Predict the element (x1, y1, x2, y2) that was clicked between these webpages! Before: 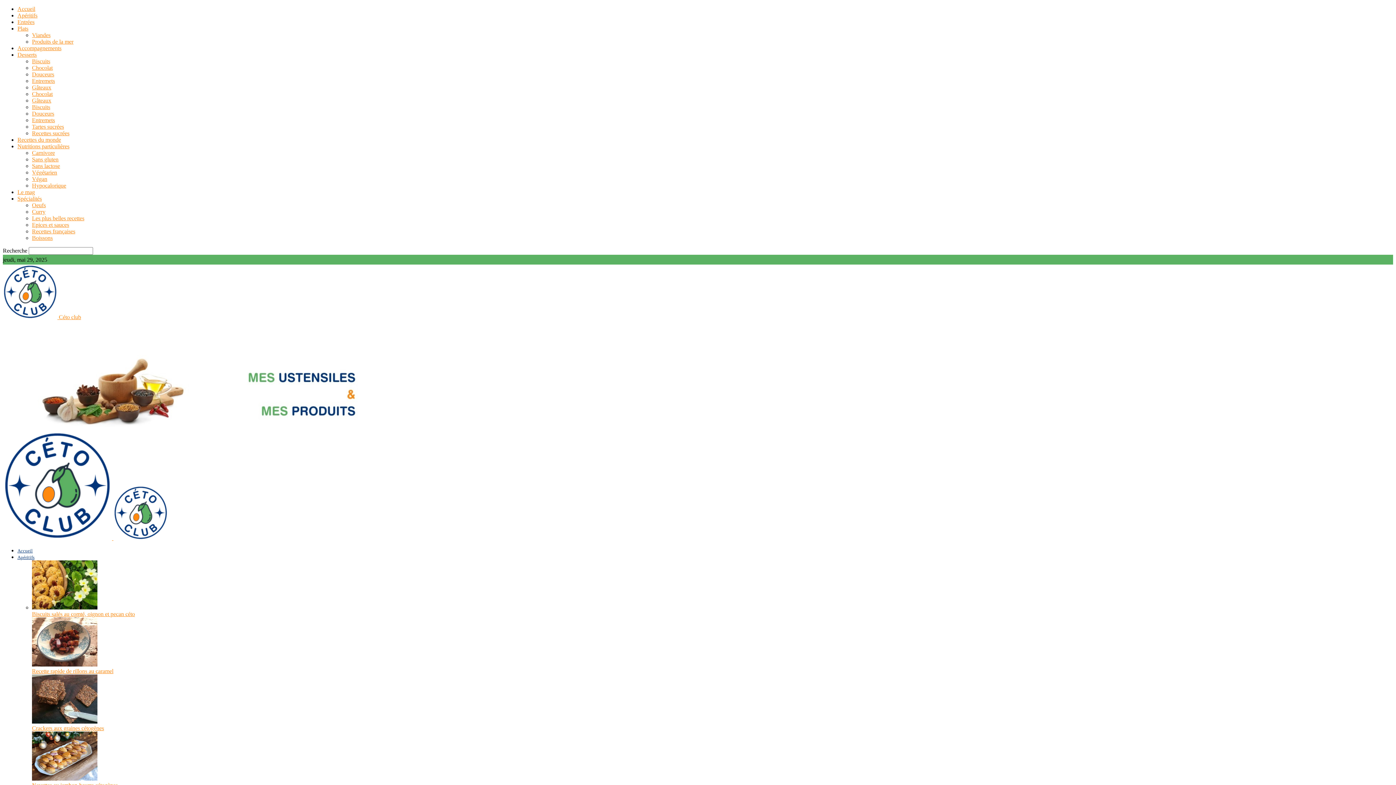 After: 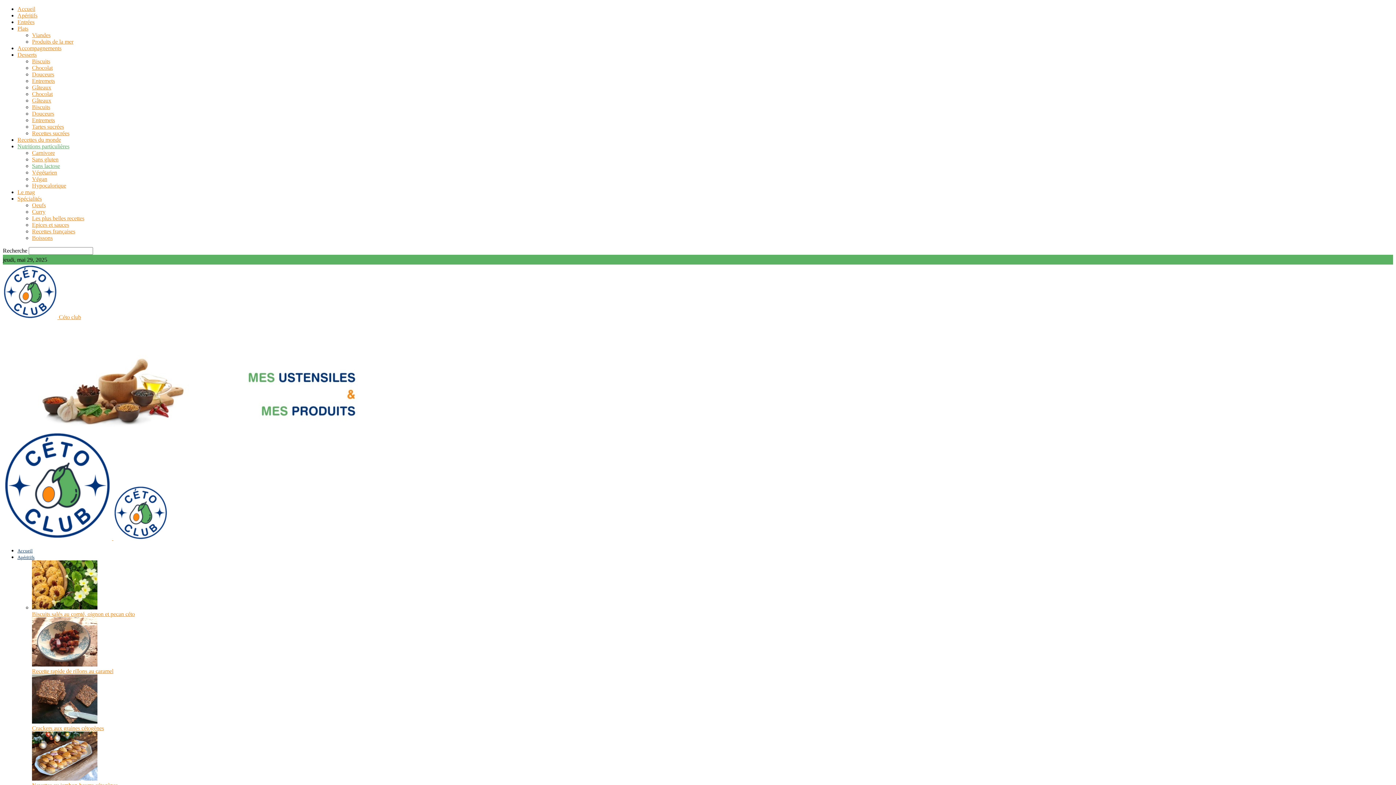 Action: label: Sans lactose bbox: (32, 162, 60, 169)